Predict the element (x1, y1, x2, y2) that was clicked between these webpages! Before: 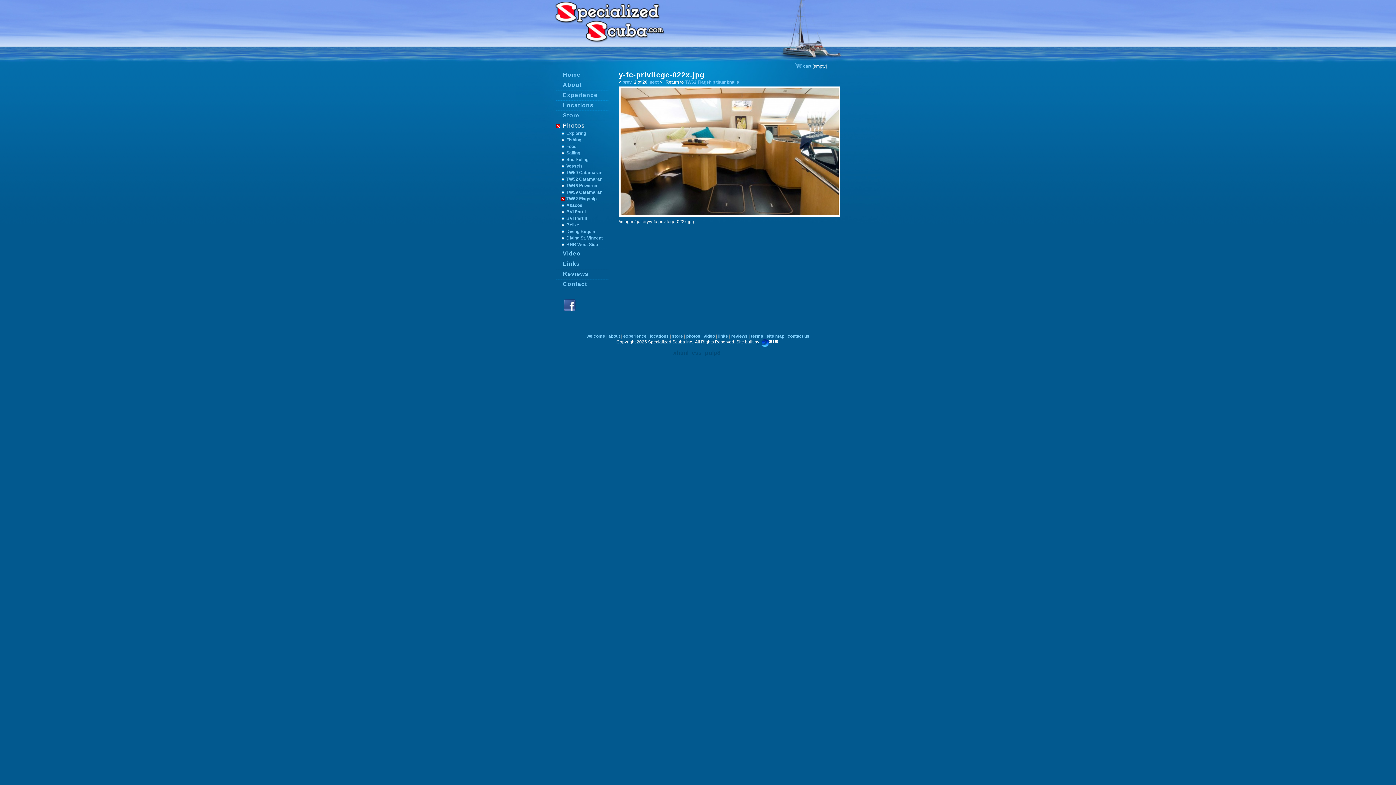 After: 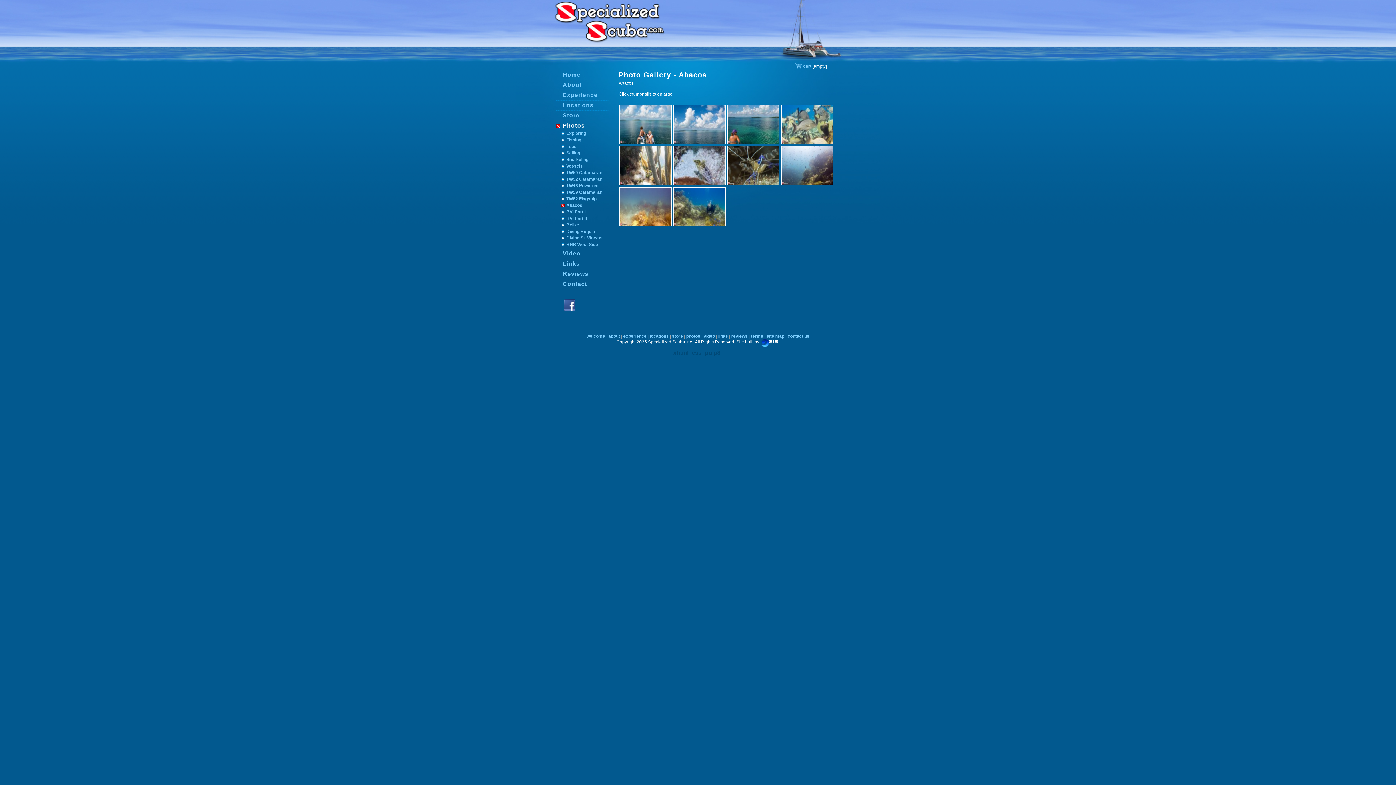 Action: label: Abacos bbox: (556, 202, 582, 209)